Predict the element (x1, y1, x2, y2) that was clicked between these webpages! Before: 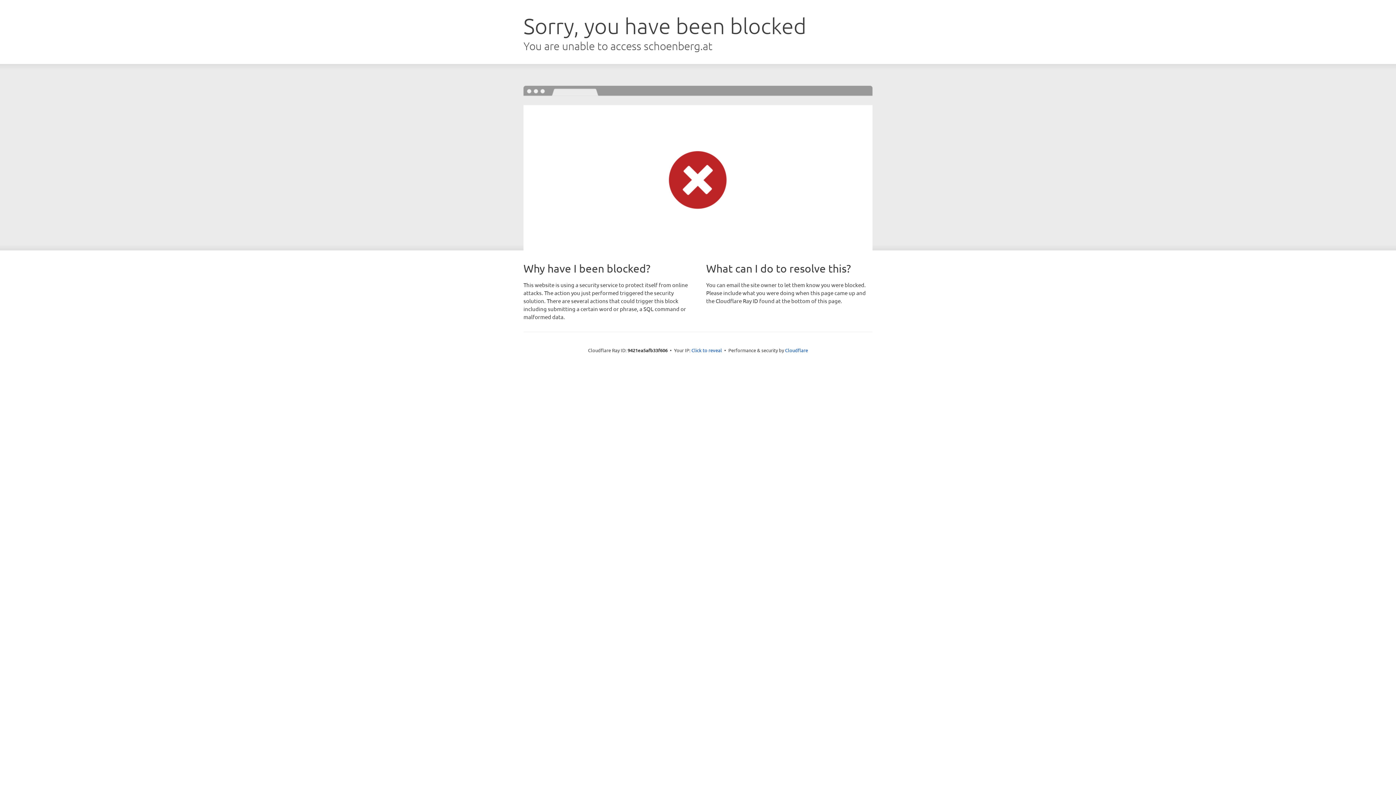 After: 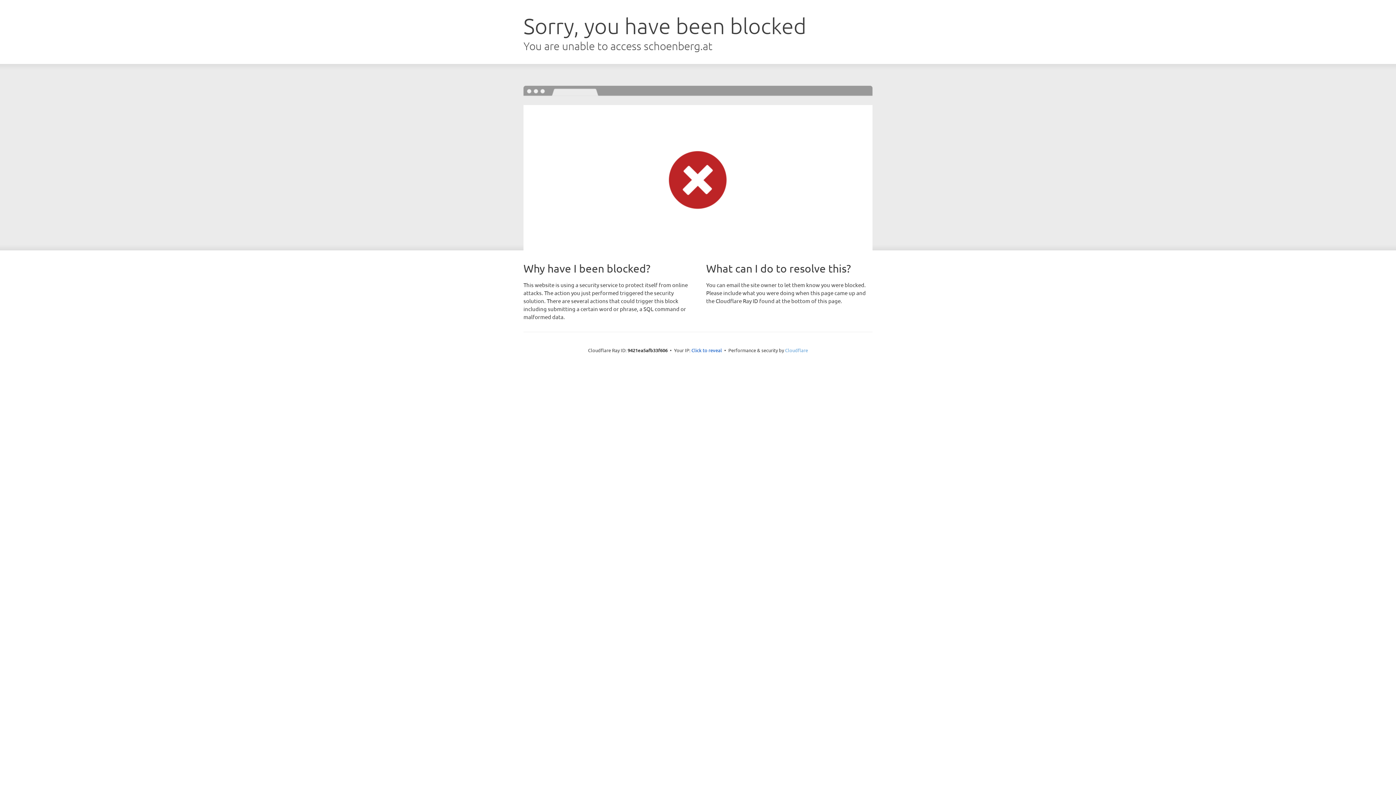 Action: bbox: (785, 347, 808, 353) label: Cloudflare